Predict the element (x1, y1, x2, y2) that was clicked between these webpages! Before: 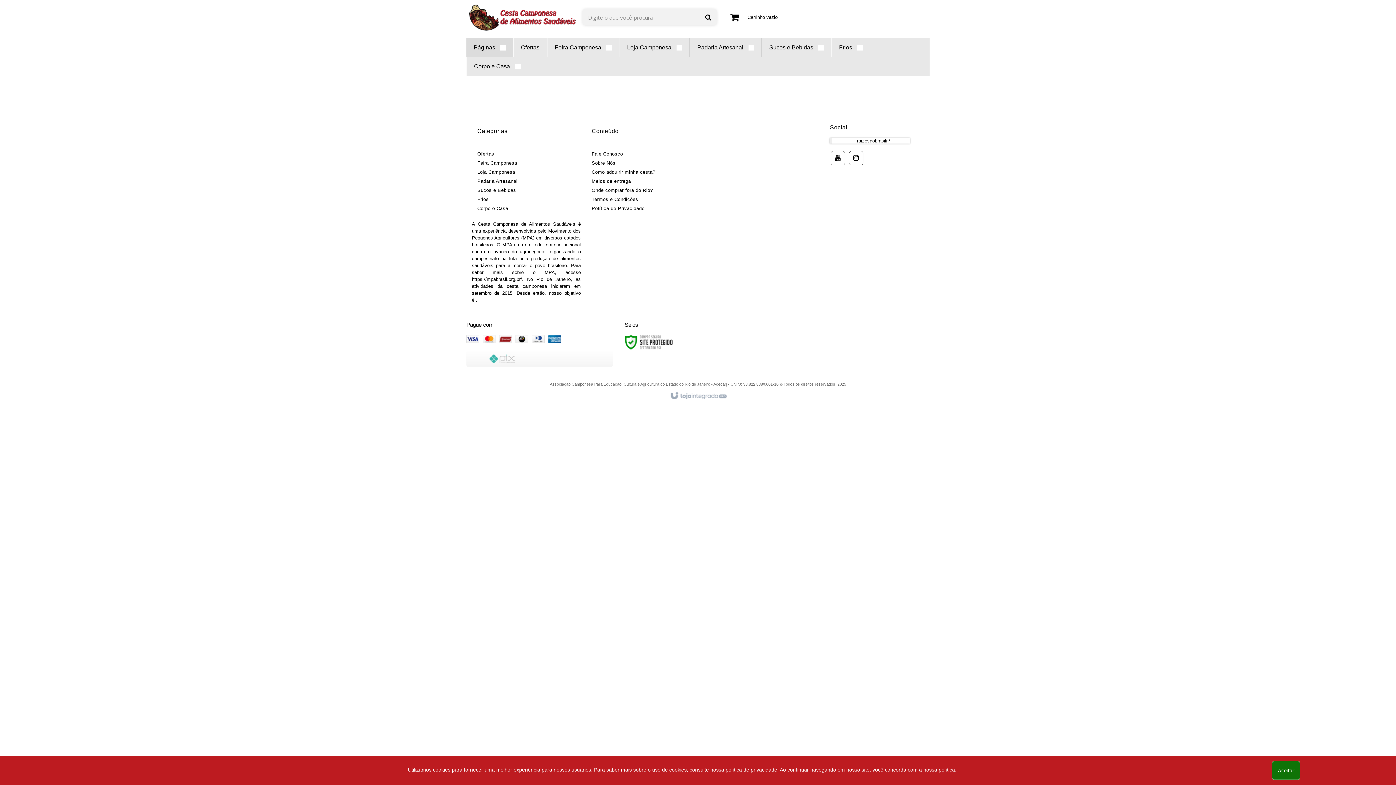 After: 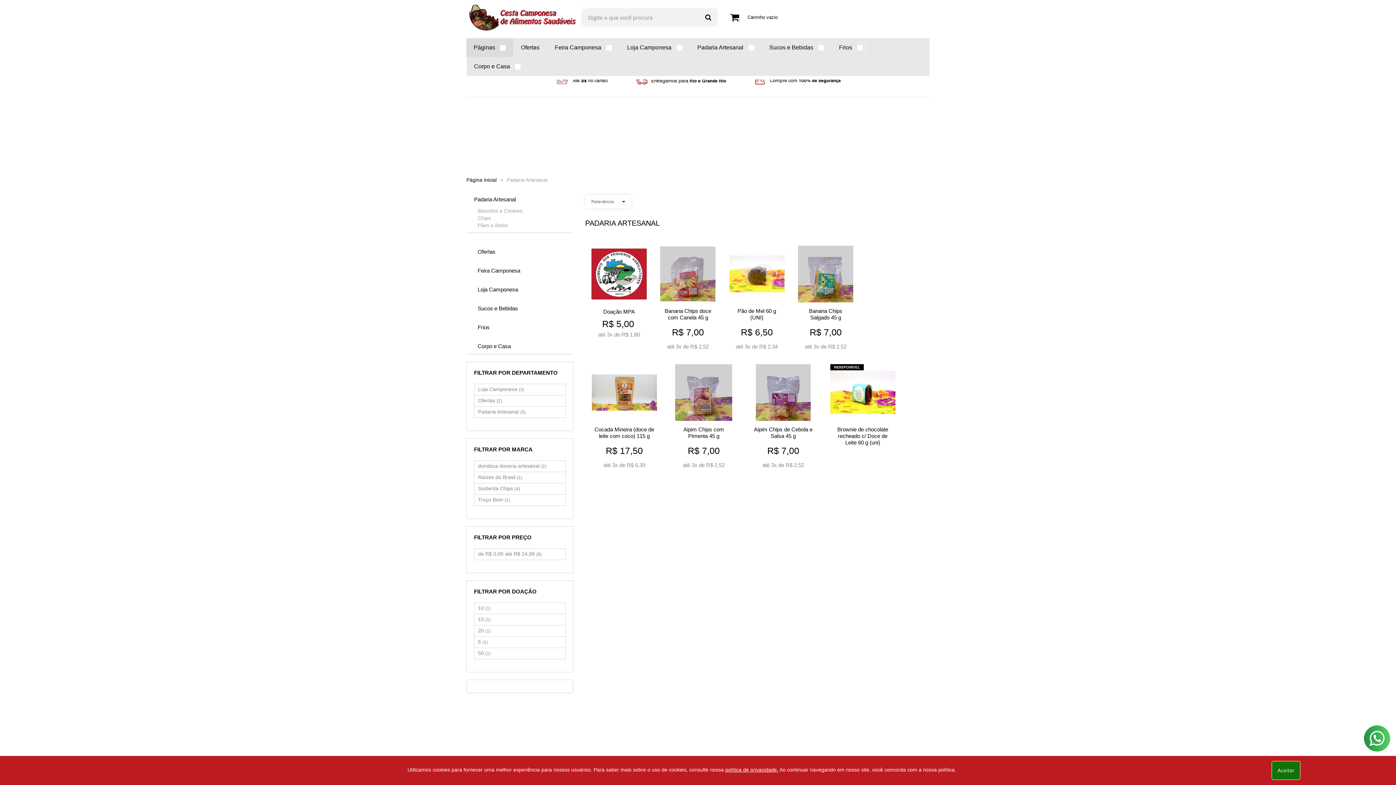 Action: label: Padaria Artesanal bbox: (477, 178, 517, 184)